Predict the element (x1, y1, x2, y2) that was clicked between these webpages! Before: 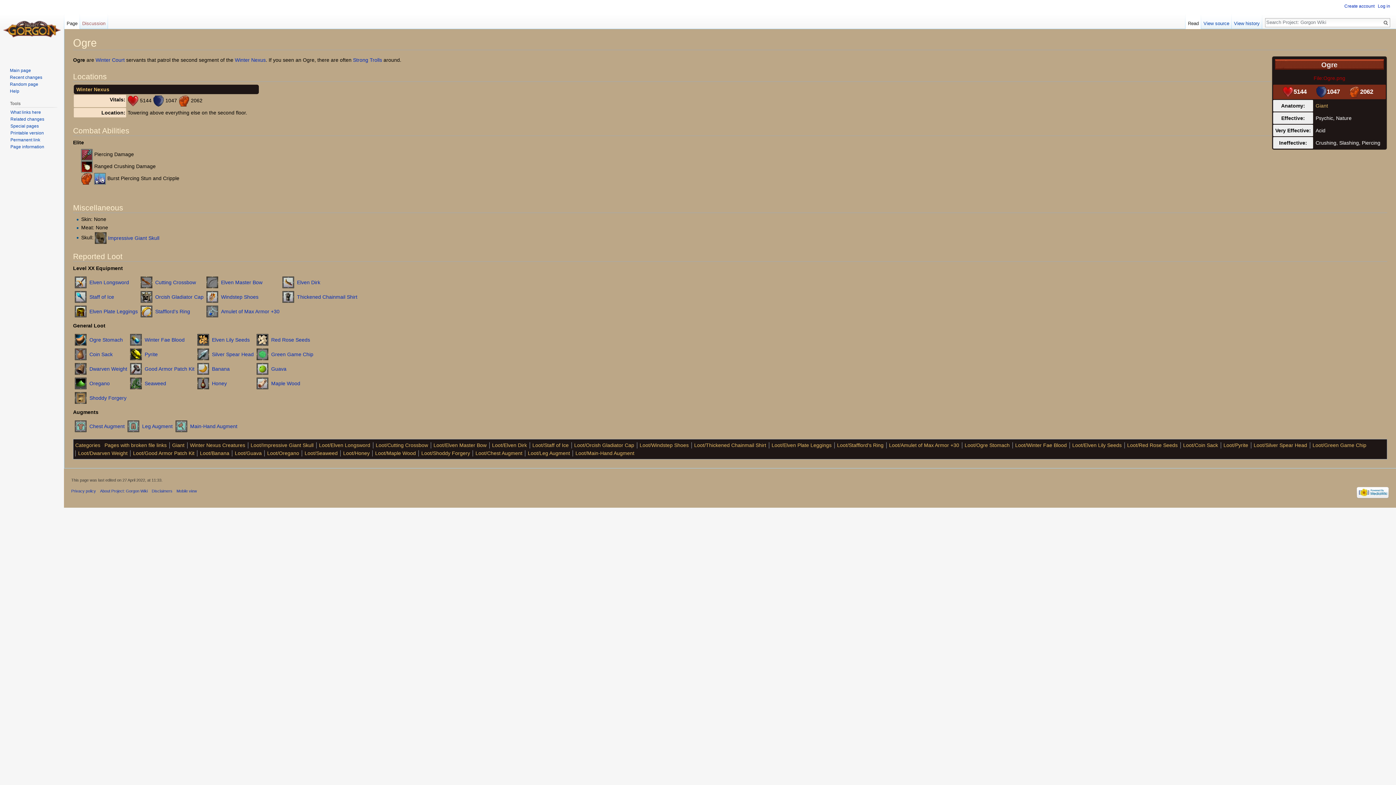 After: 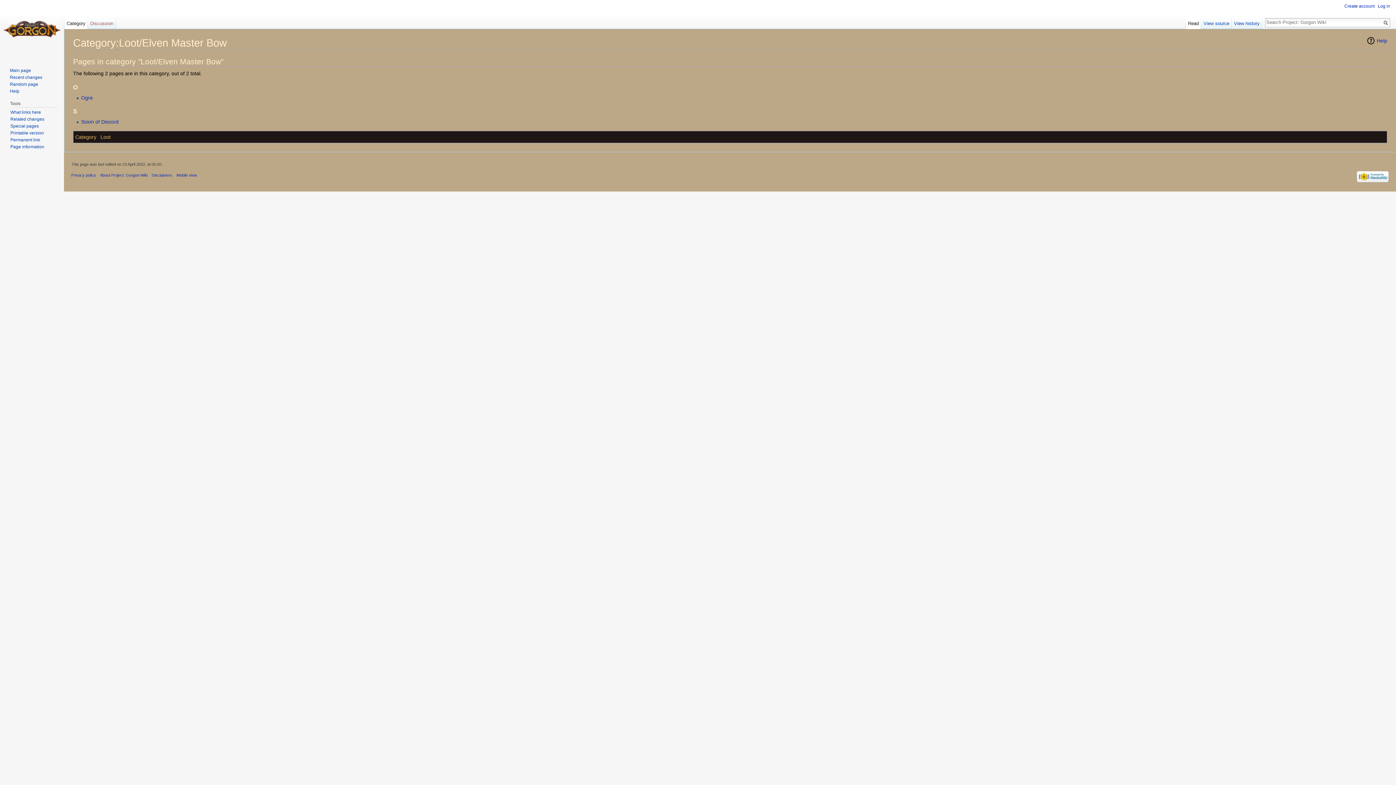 Action: label: Loot/Elven Master Bow bbox: (433, 442, 486, 448)